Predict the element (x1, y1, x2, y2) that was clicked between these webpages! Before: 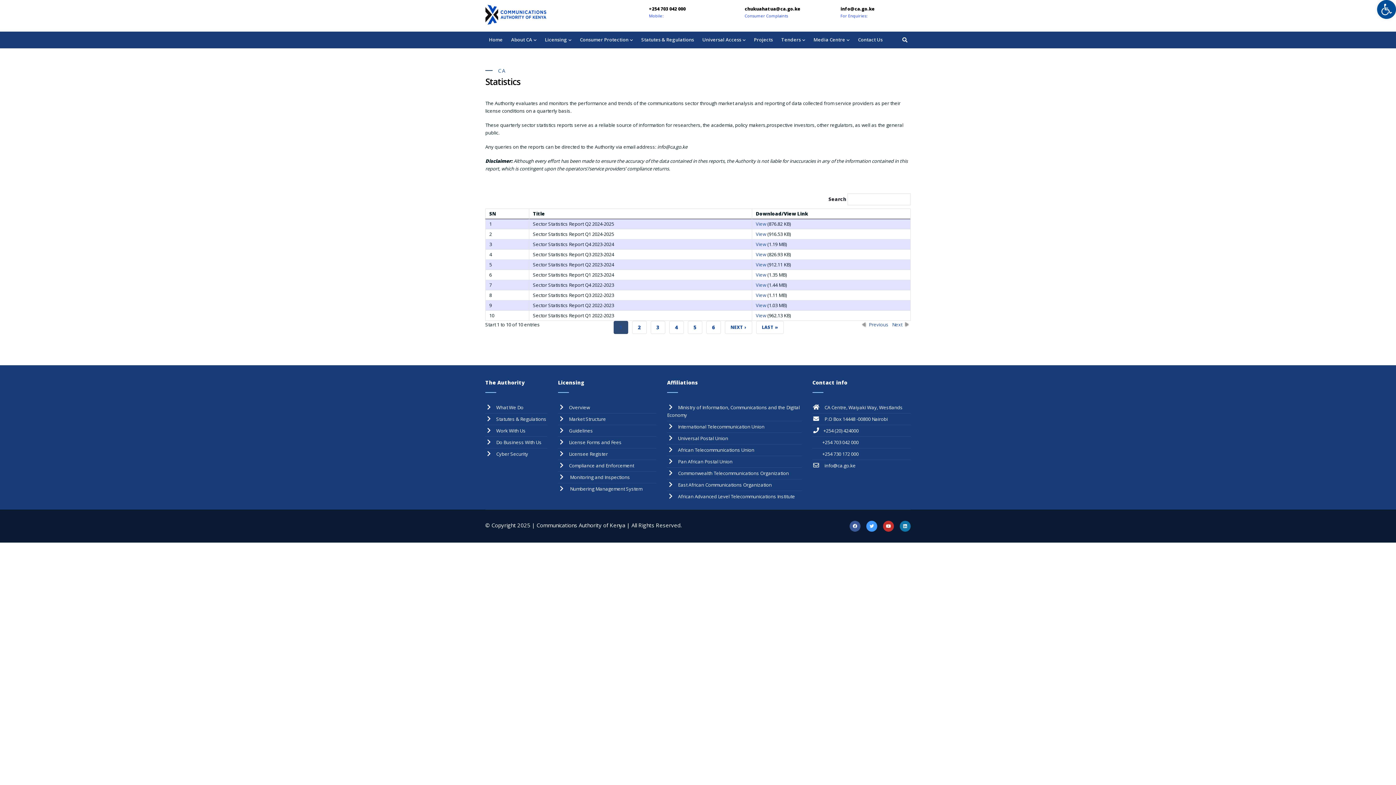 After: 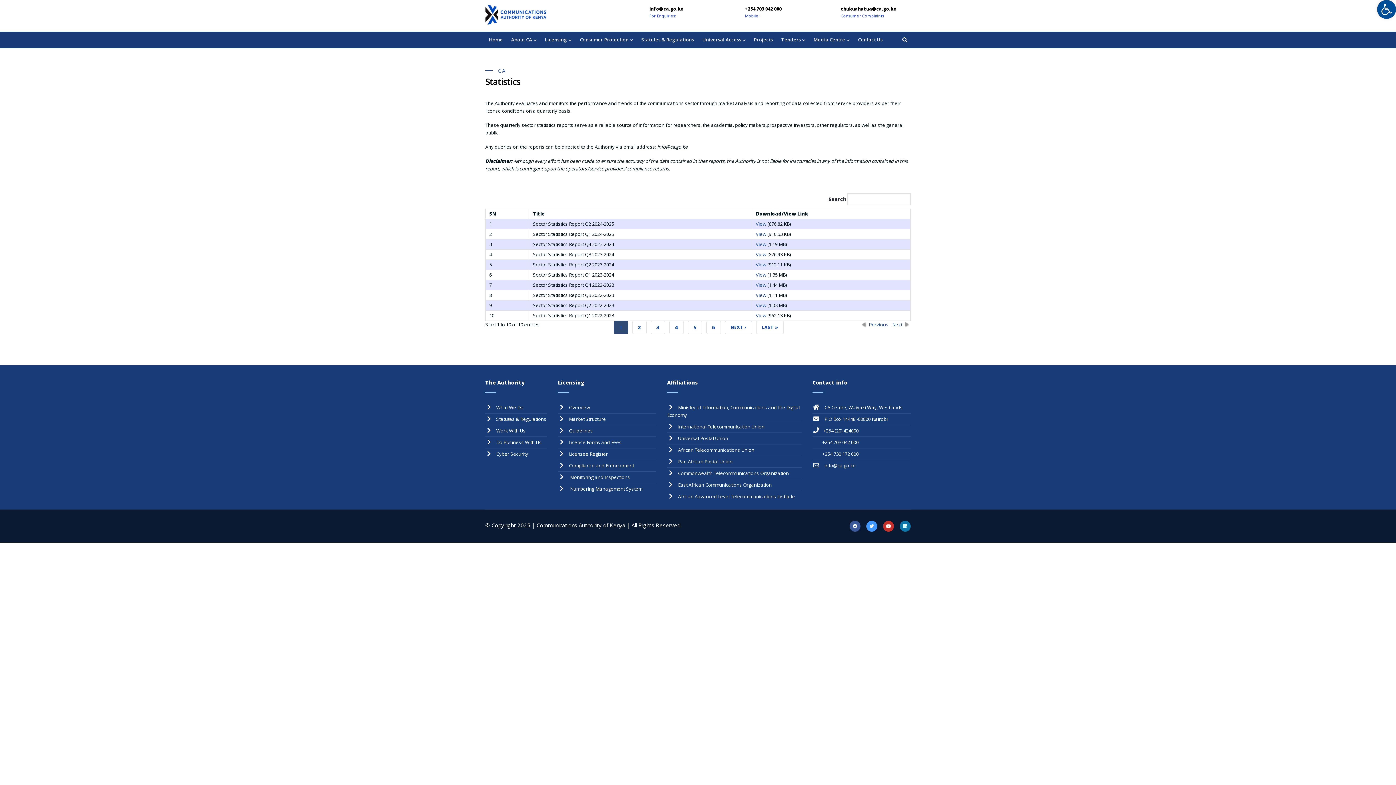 Action: bbox: (756, 291, 766, 298) label: View